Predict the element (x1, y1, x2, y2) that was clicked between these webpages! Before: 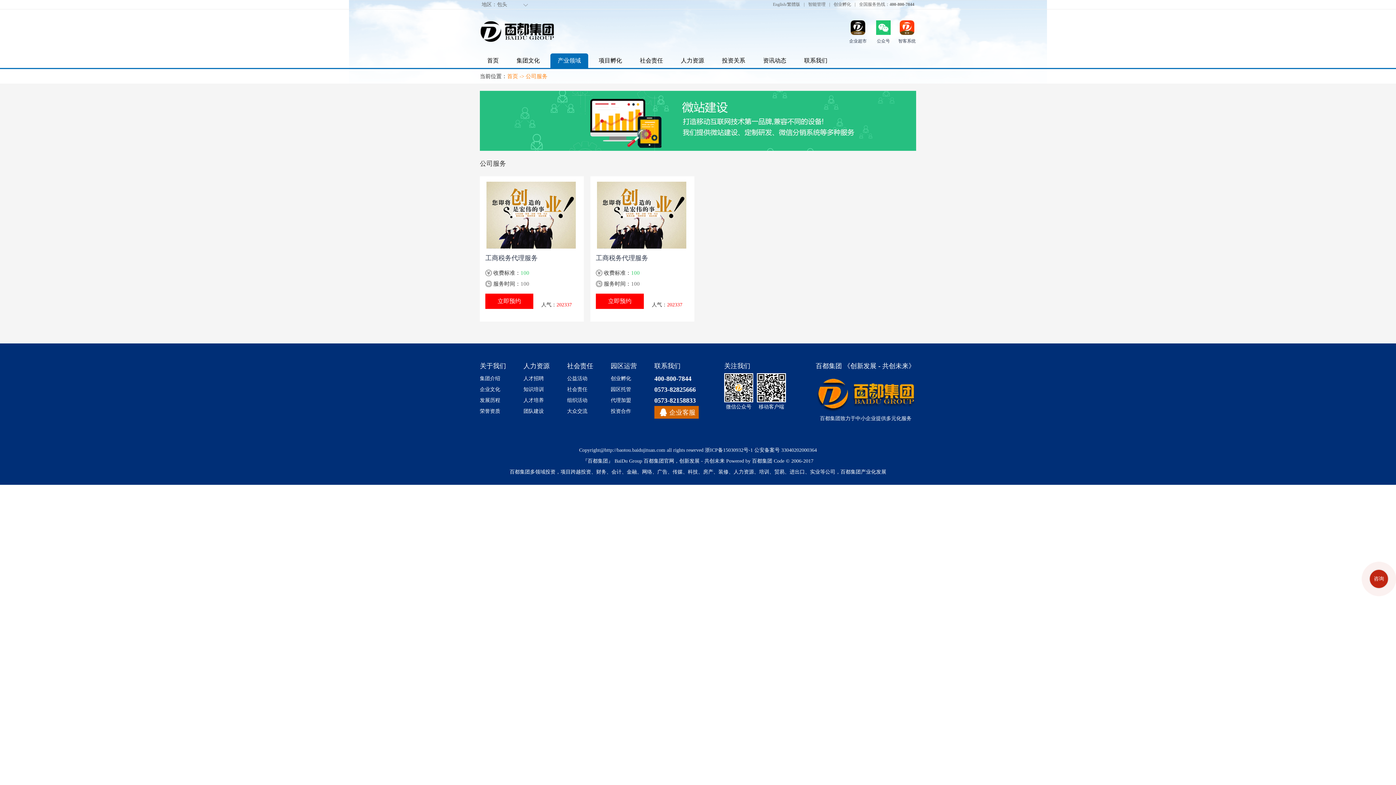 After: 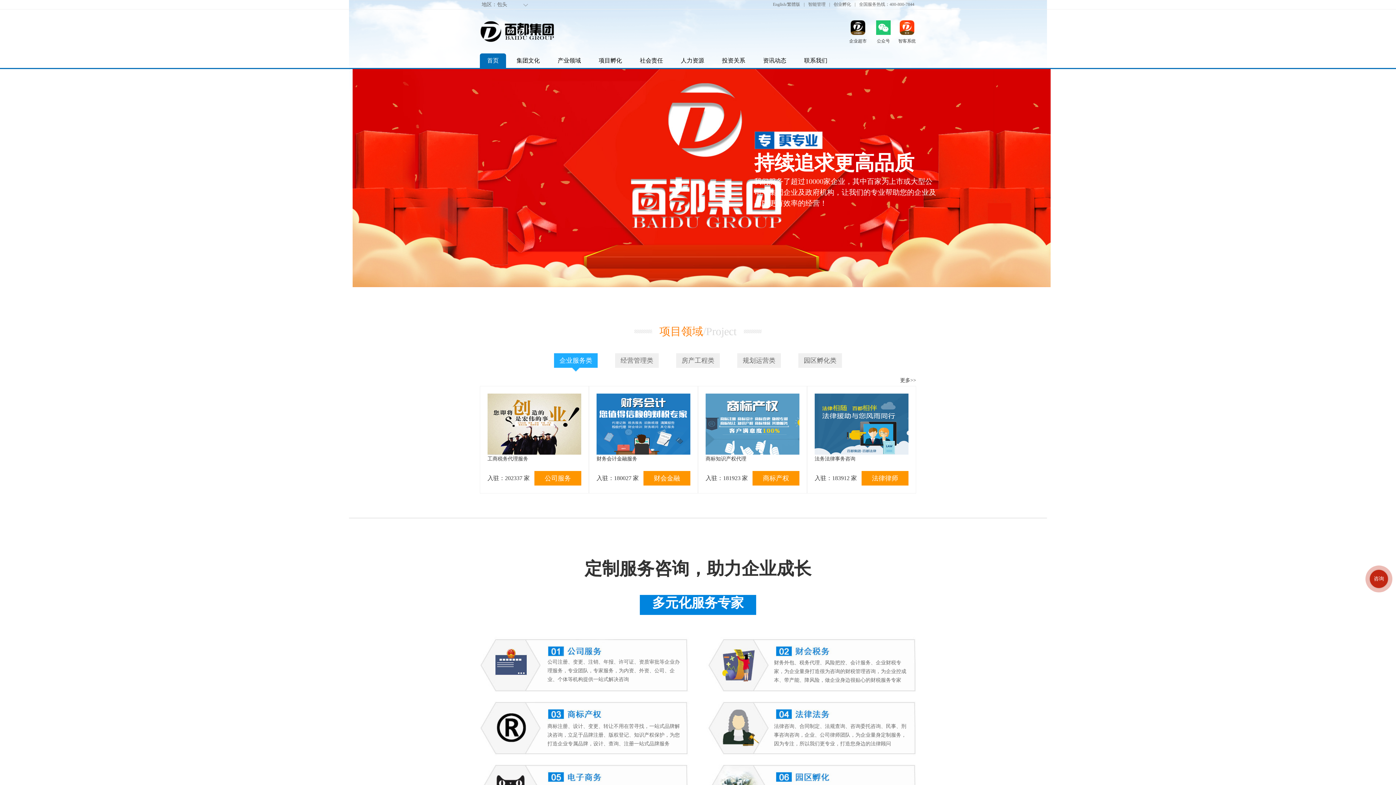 Action: label: 首页 bbox: (480, 53, 506, 68)